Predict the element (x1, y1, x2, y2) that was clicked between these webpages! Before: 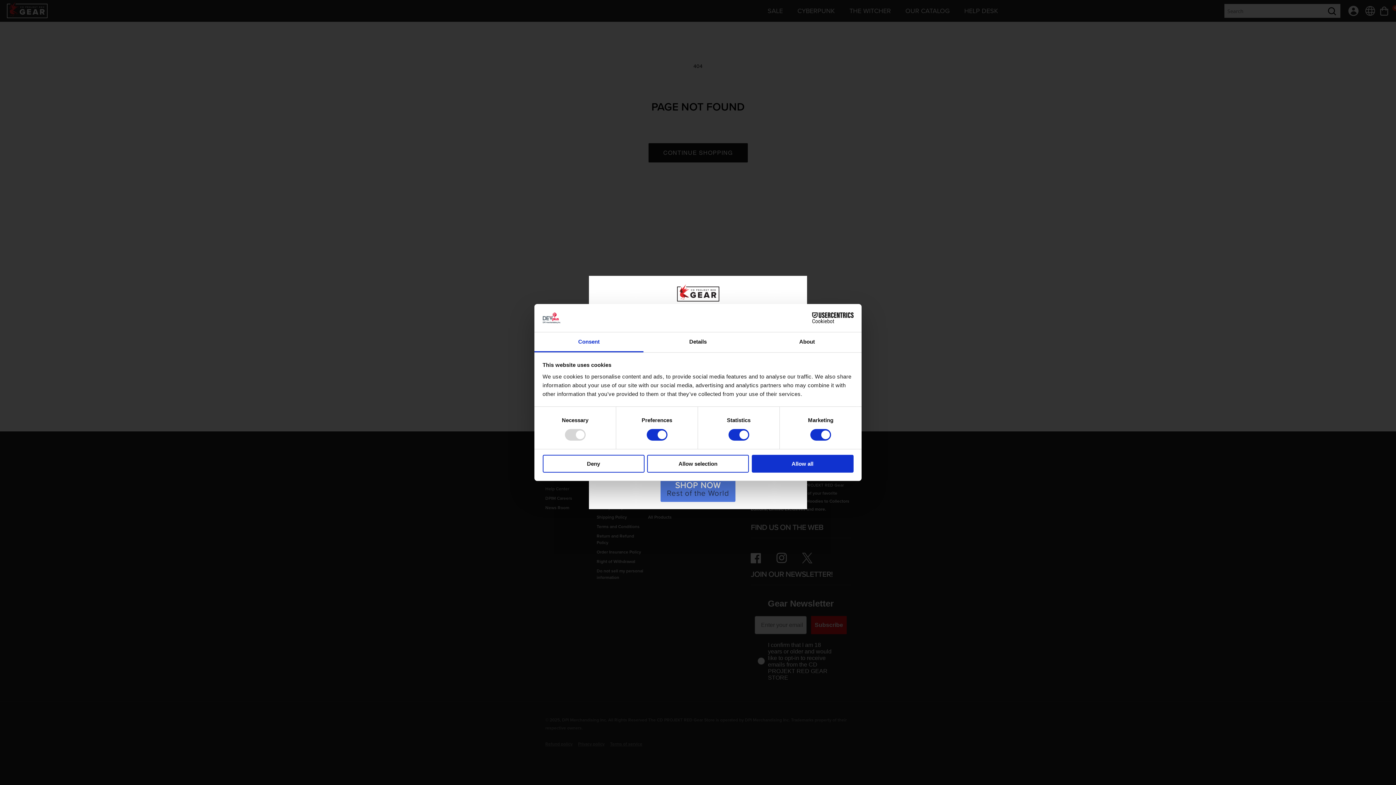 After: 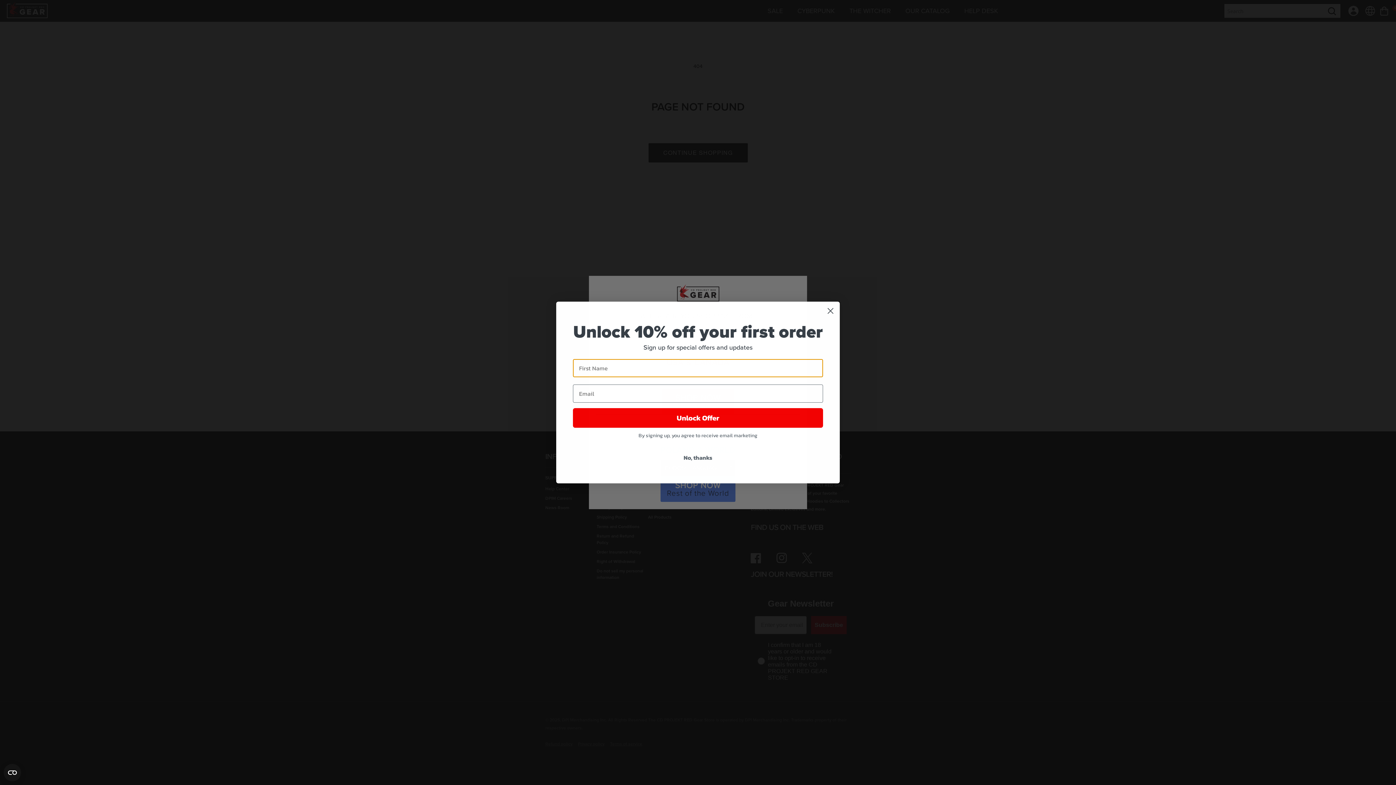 Action: bbox: (647, 454, 749, 472) label: Allow selection